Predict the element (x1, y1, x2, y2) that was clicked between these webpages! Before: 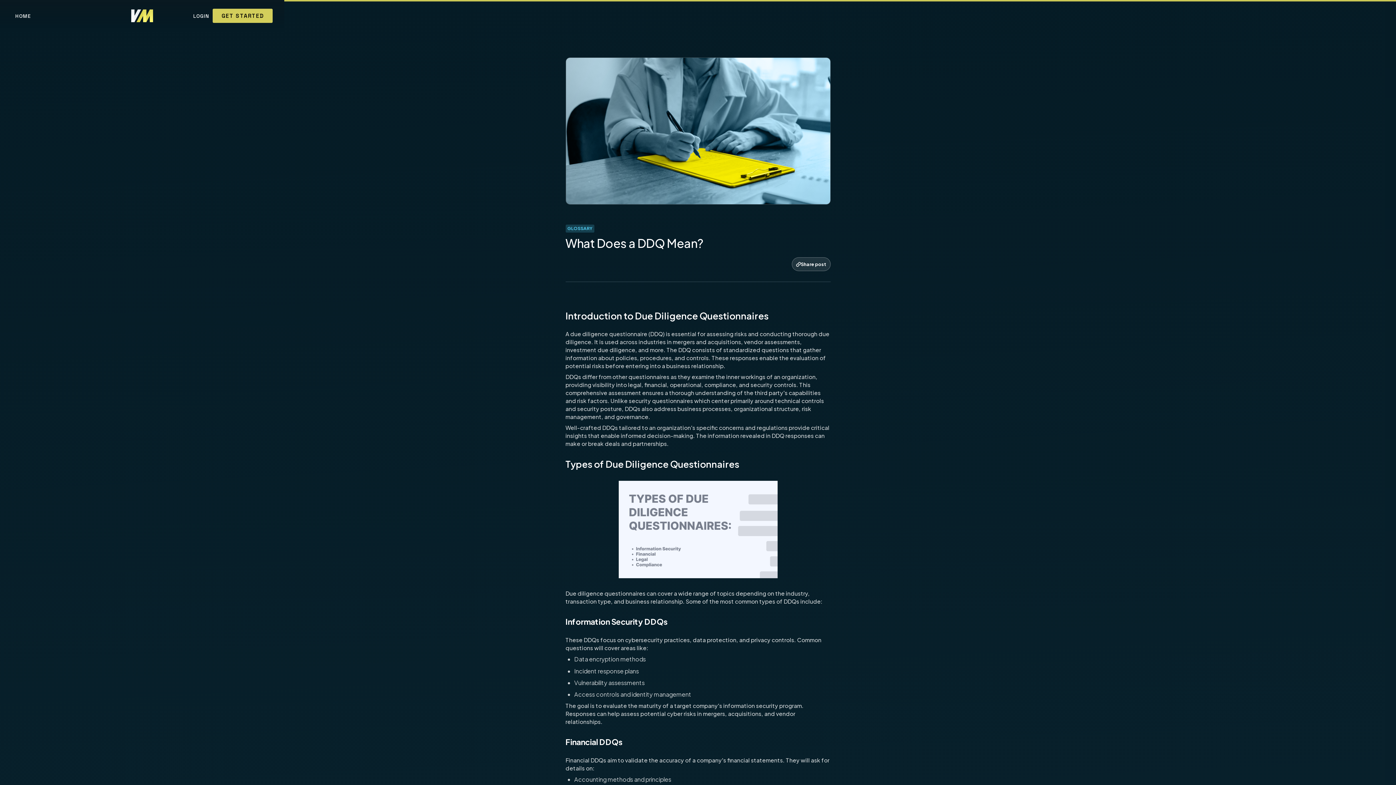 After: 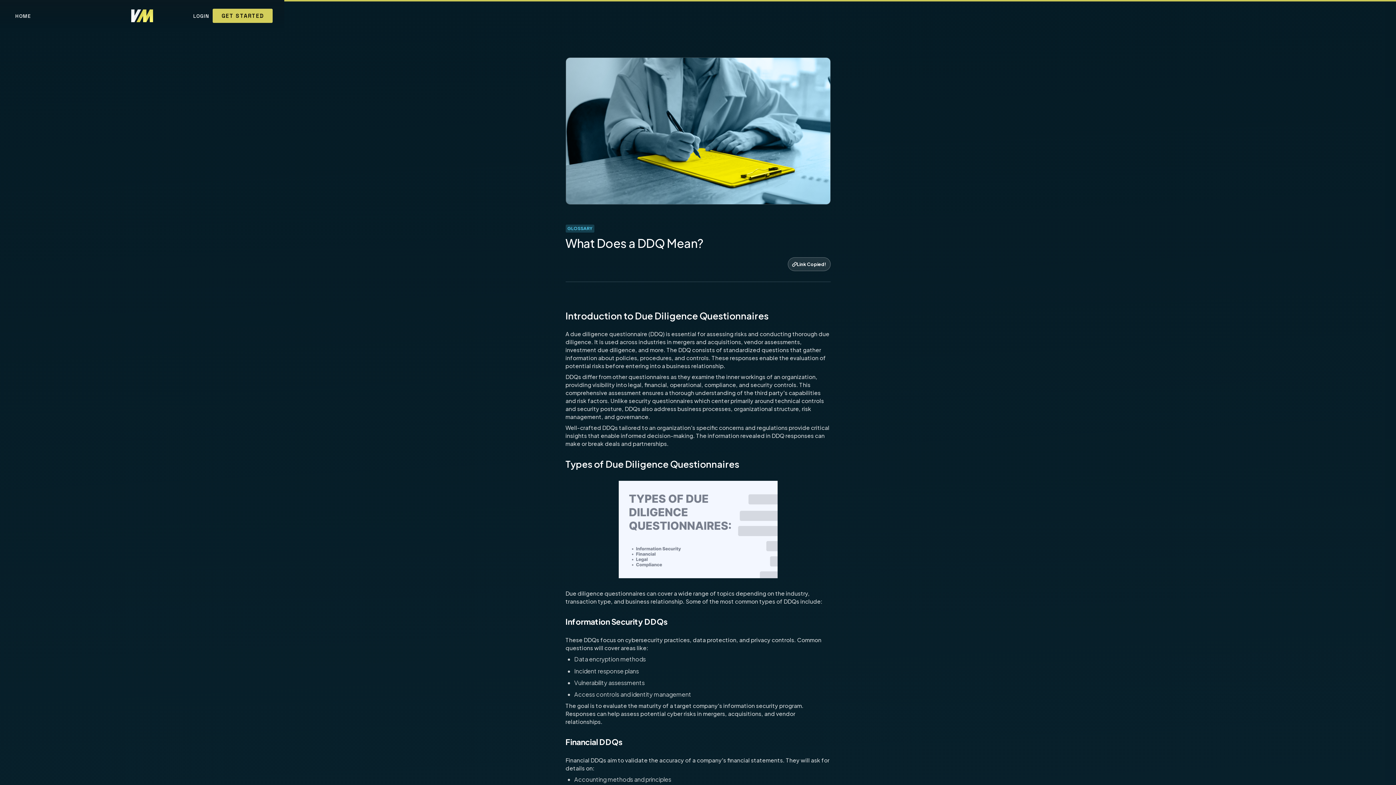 Action: label: Share post bbox: (792, 257, 830, 271)